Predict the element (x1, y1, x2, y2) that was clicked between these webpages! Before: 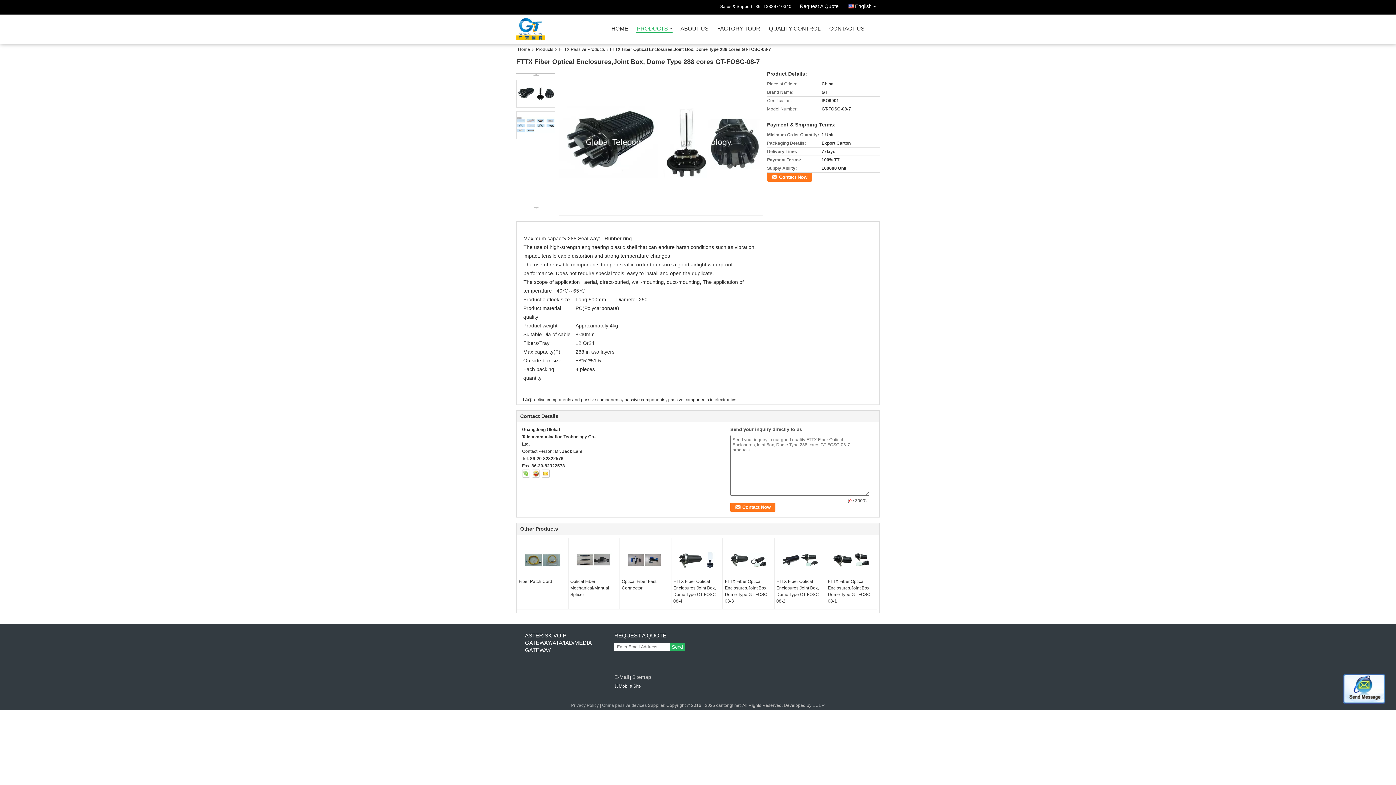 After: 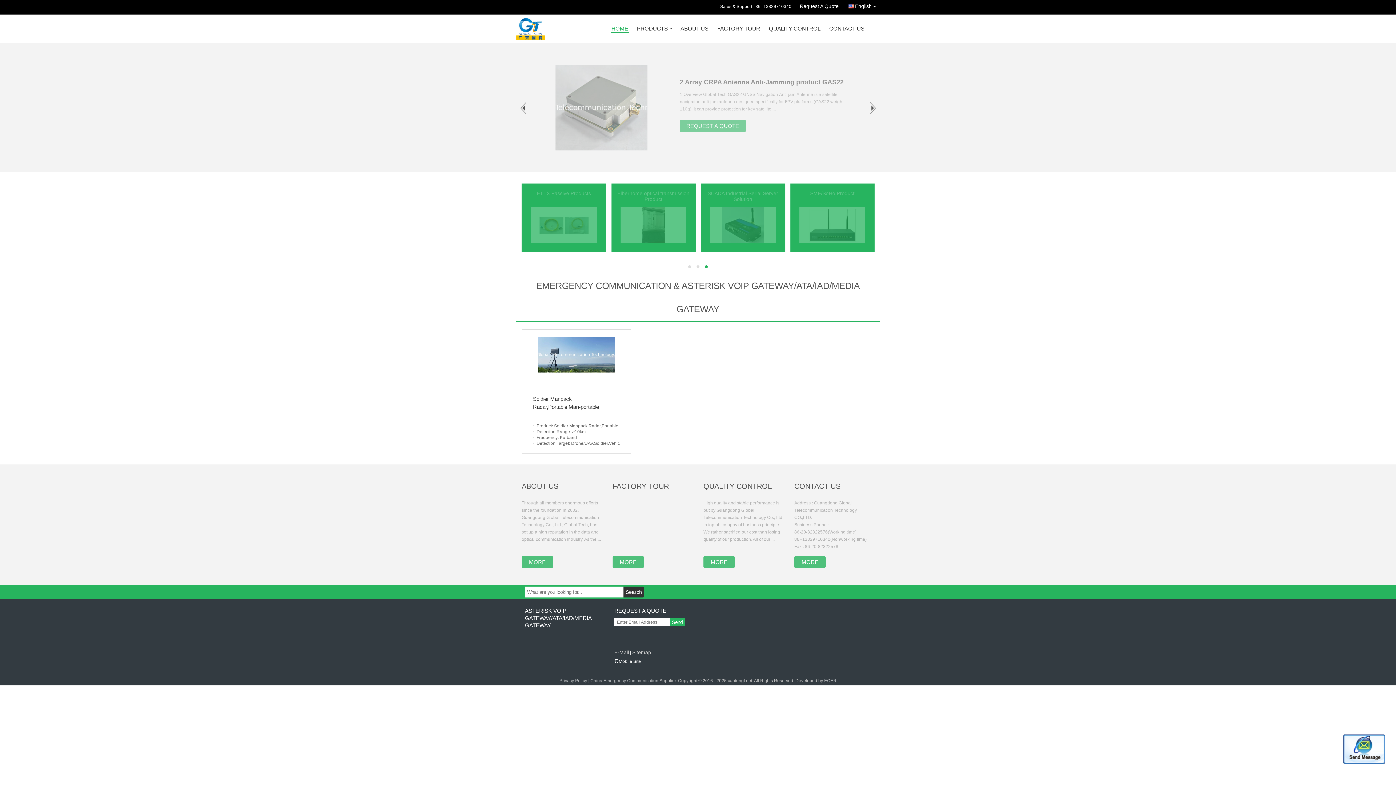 Action: bbox: (614, 684, 641, 689) label: Mobile Site